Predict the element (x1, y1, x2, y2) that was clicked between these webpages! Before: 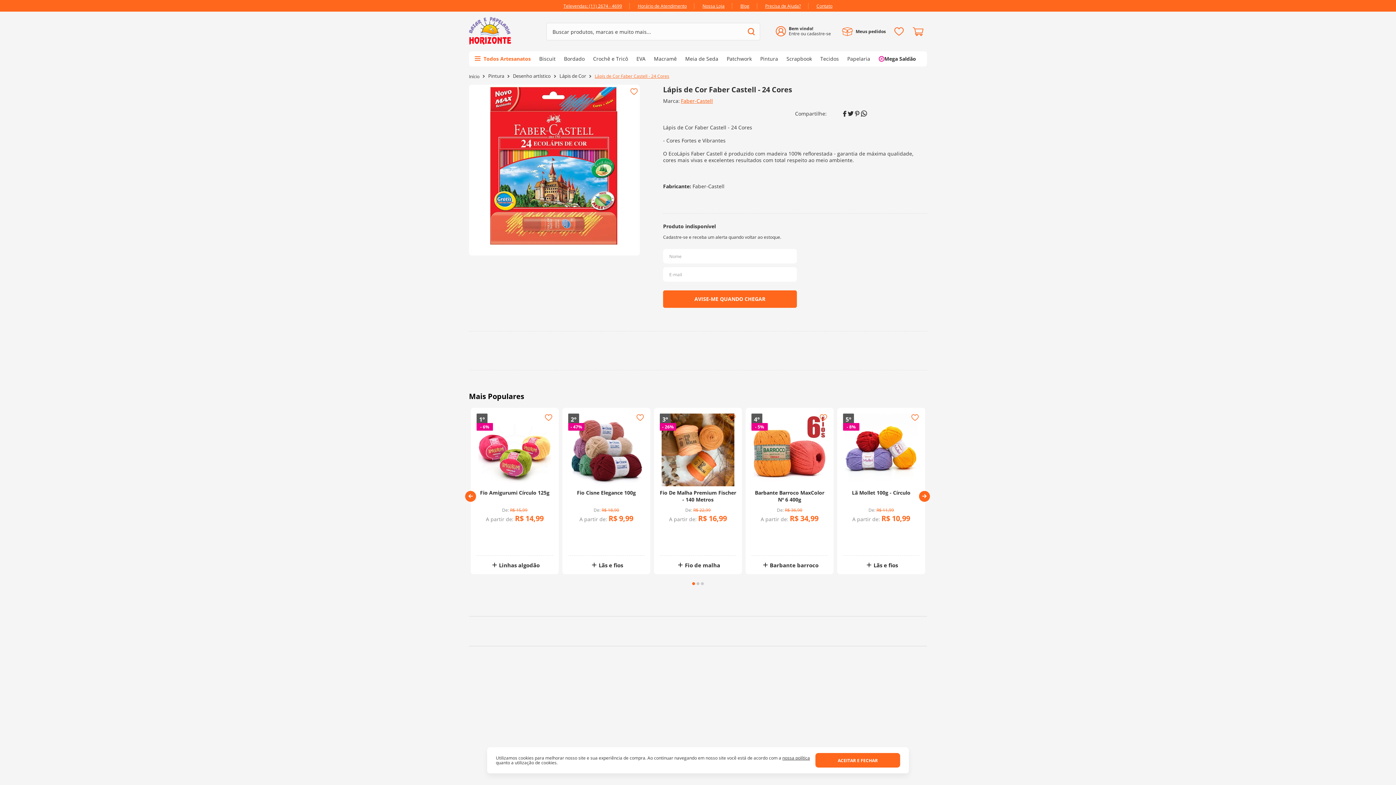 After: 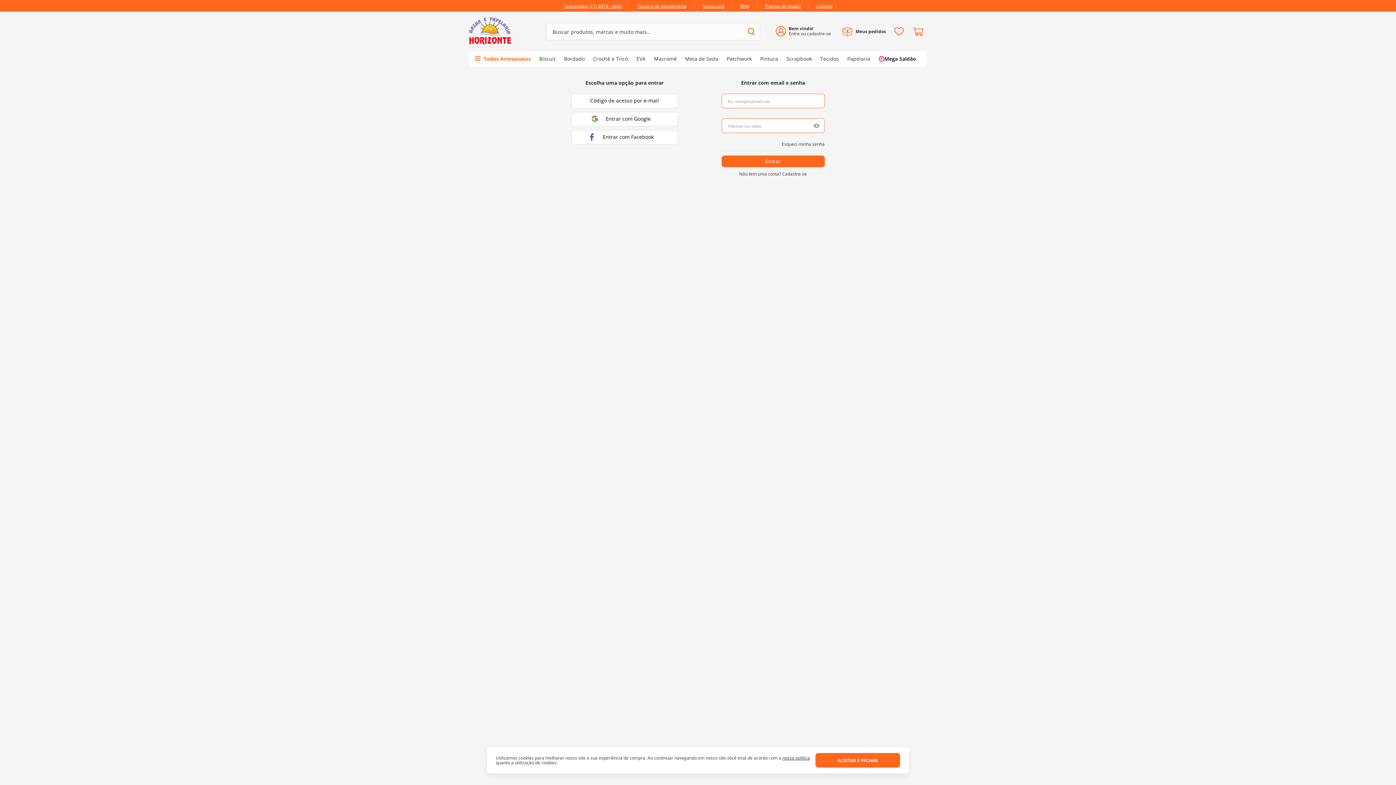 Action: bbox: (890, 27, 907, 35)